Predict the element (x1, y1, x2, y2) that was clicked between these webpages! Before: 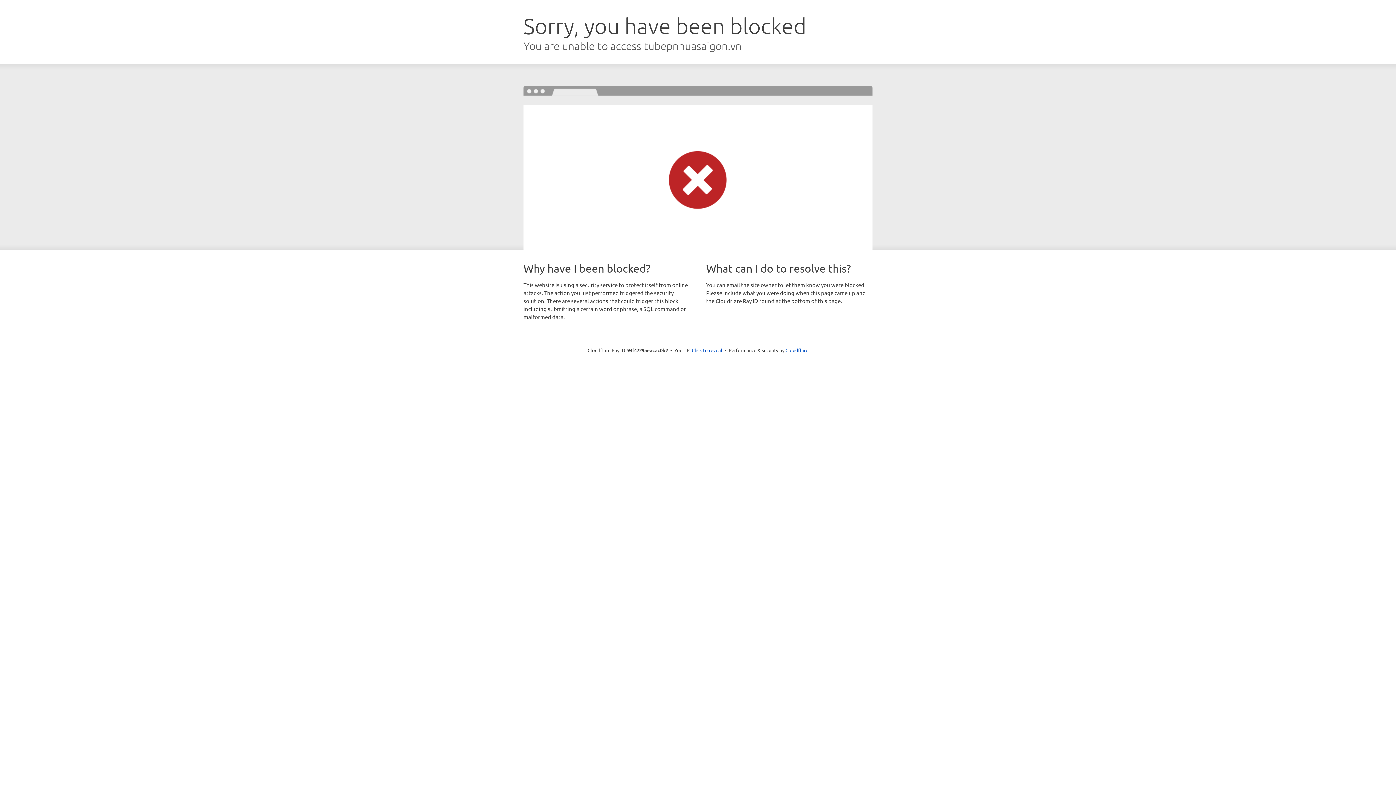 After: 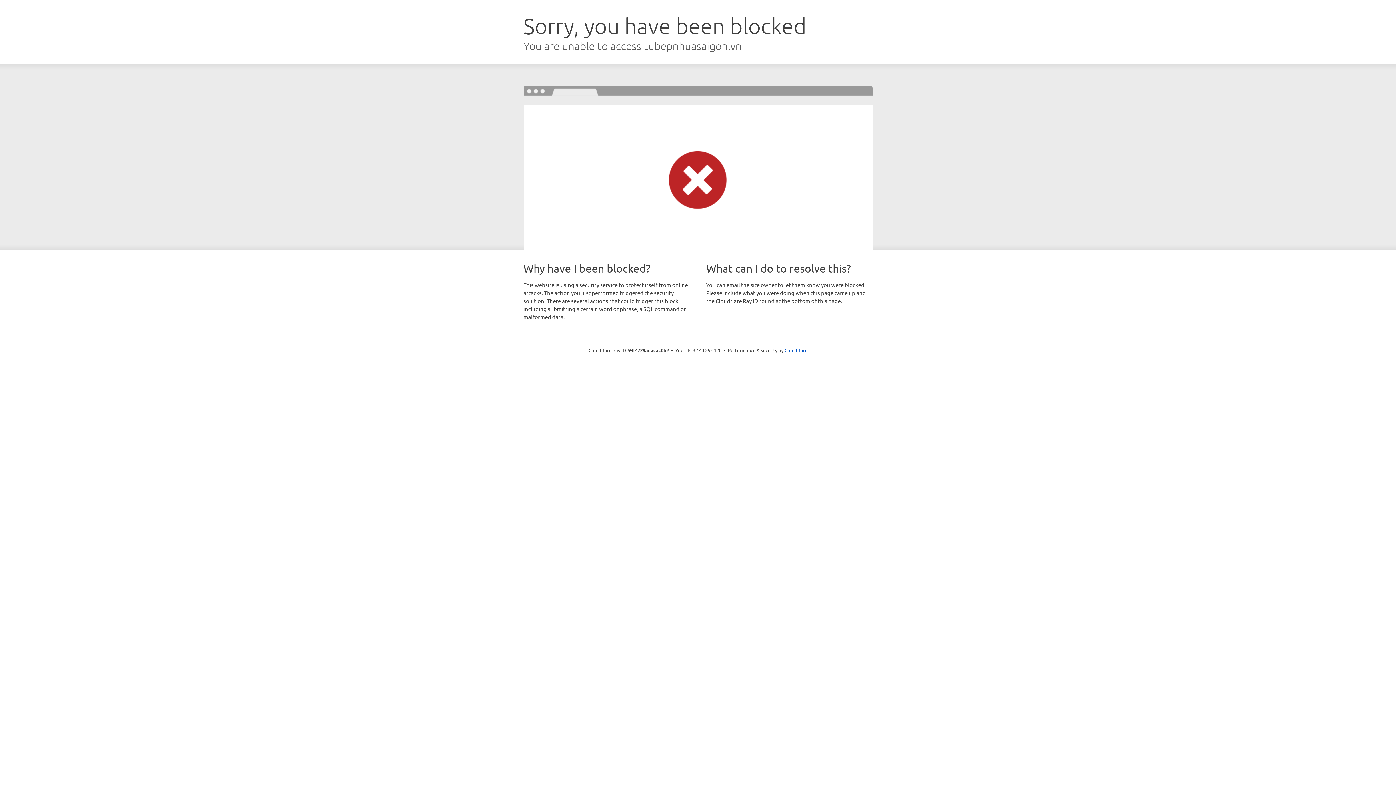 Action: bbox: (692, 346, 722, 353) label: Click to reveal